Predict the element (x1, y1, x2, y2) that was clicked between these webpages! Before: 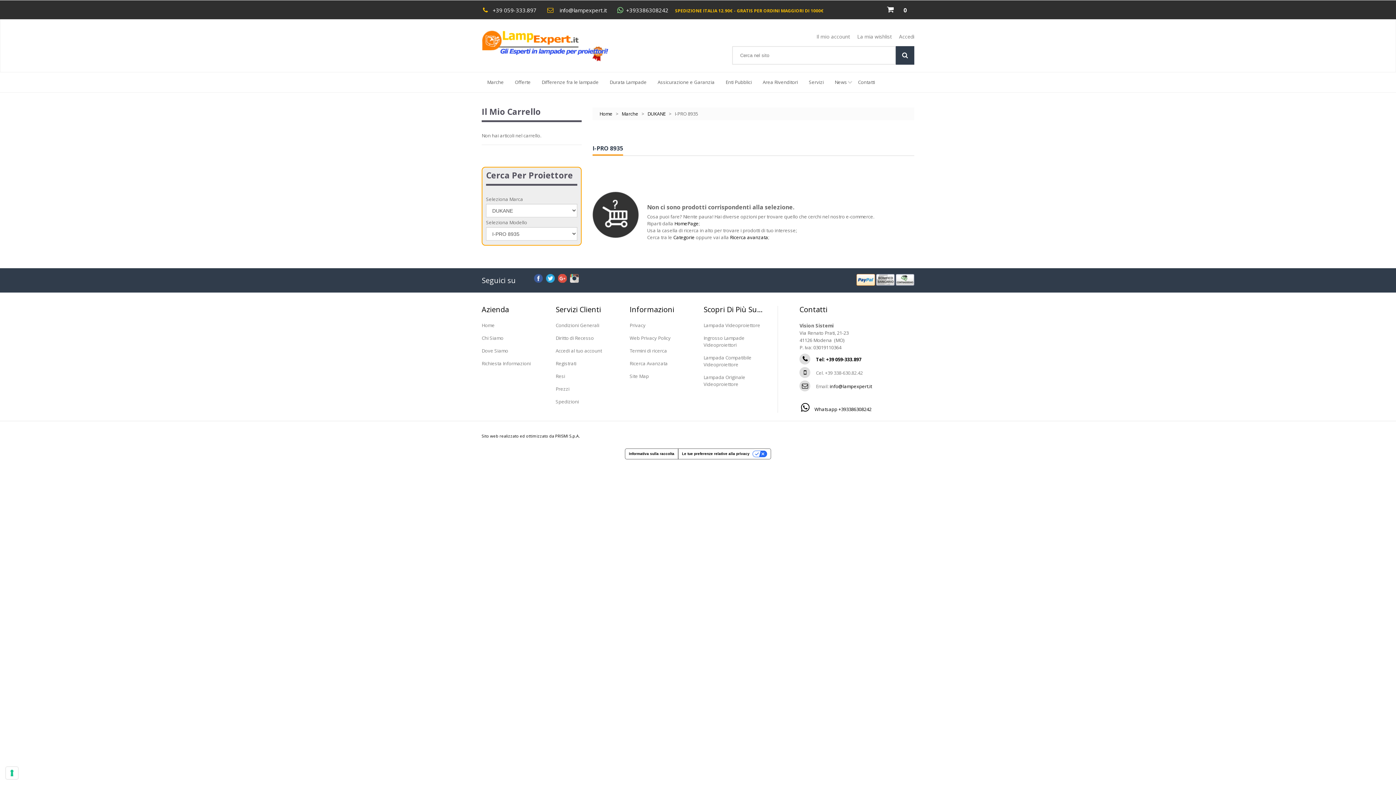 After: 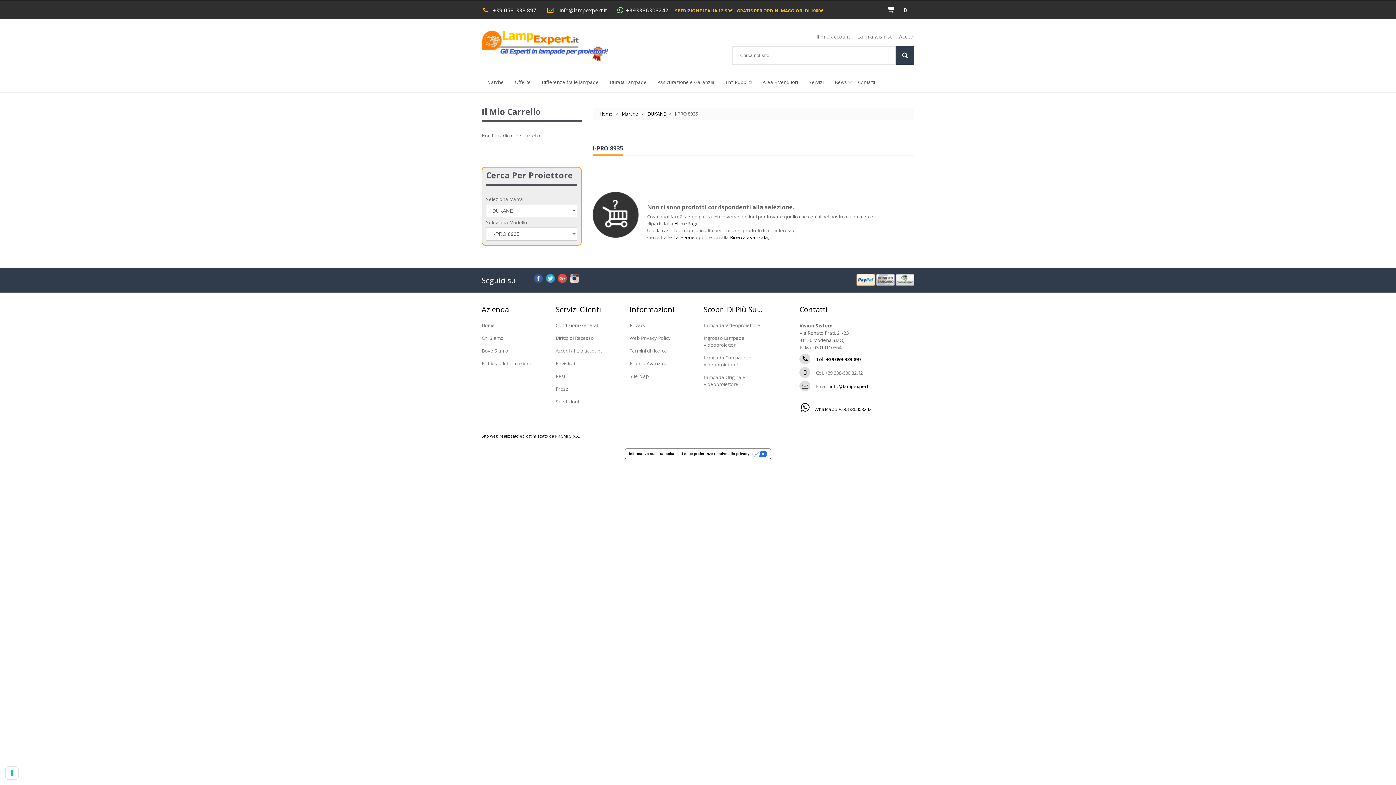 Action: bbox: (492, 6, 536, 13) label: +39 059-333.897